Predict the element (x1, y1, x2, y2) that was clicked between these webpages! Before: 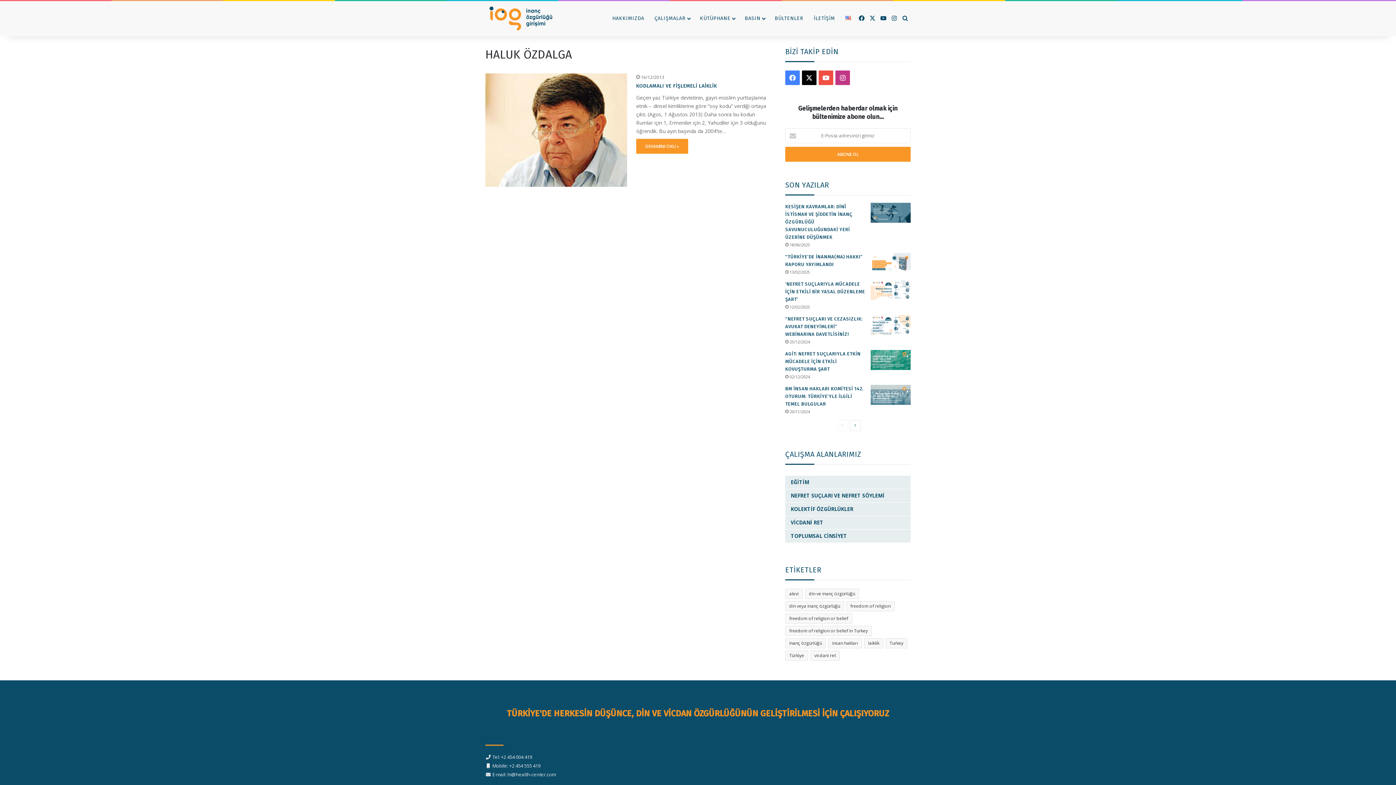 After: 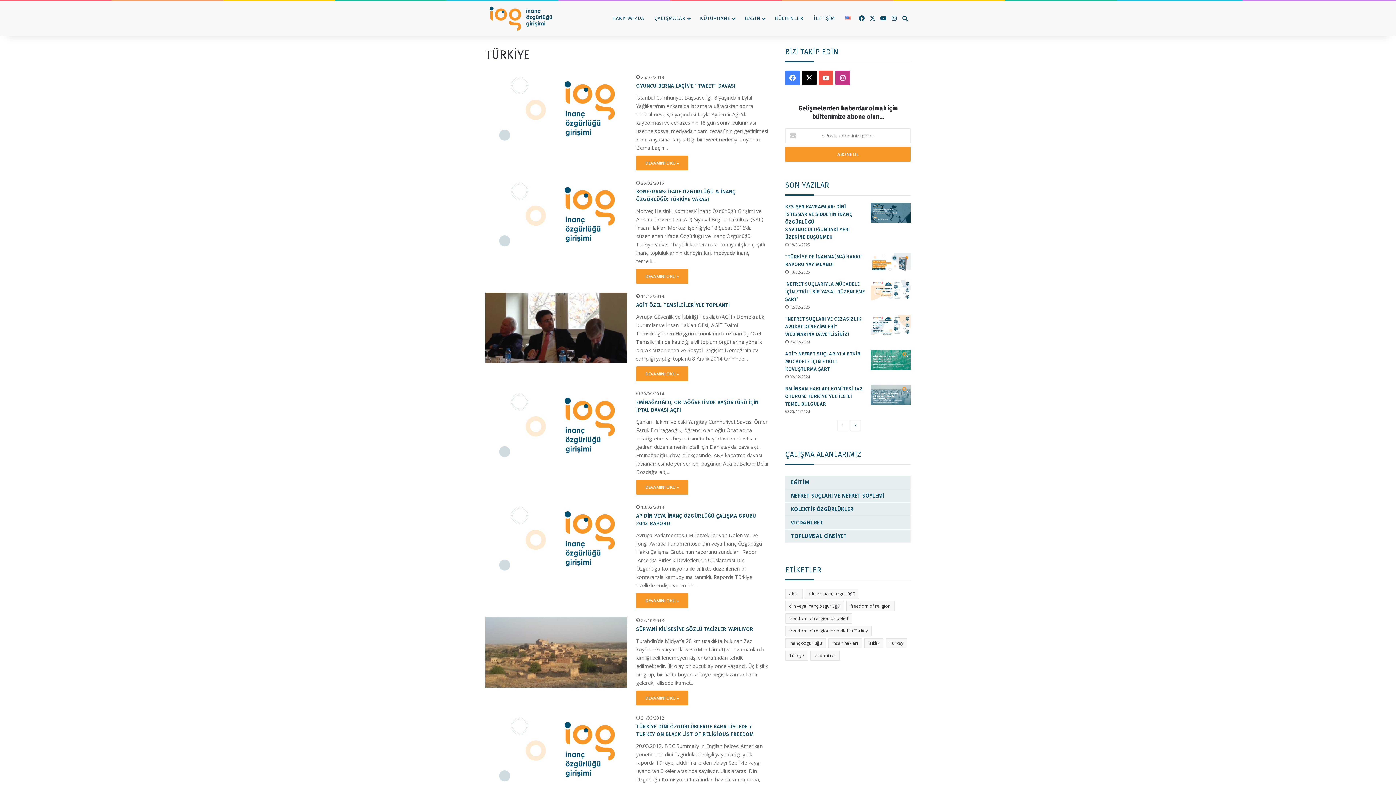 Action: label: Türkiye (29 öge) bbox: (785, 650, 808, 661)